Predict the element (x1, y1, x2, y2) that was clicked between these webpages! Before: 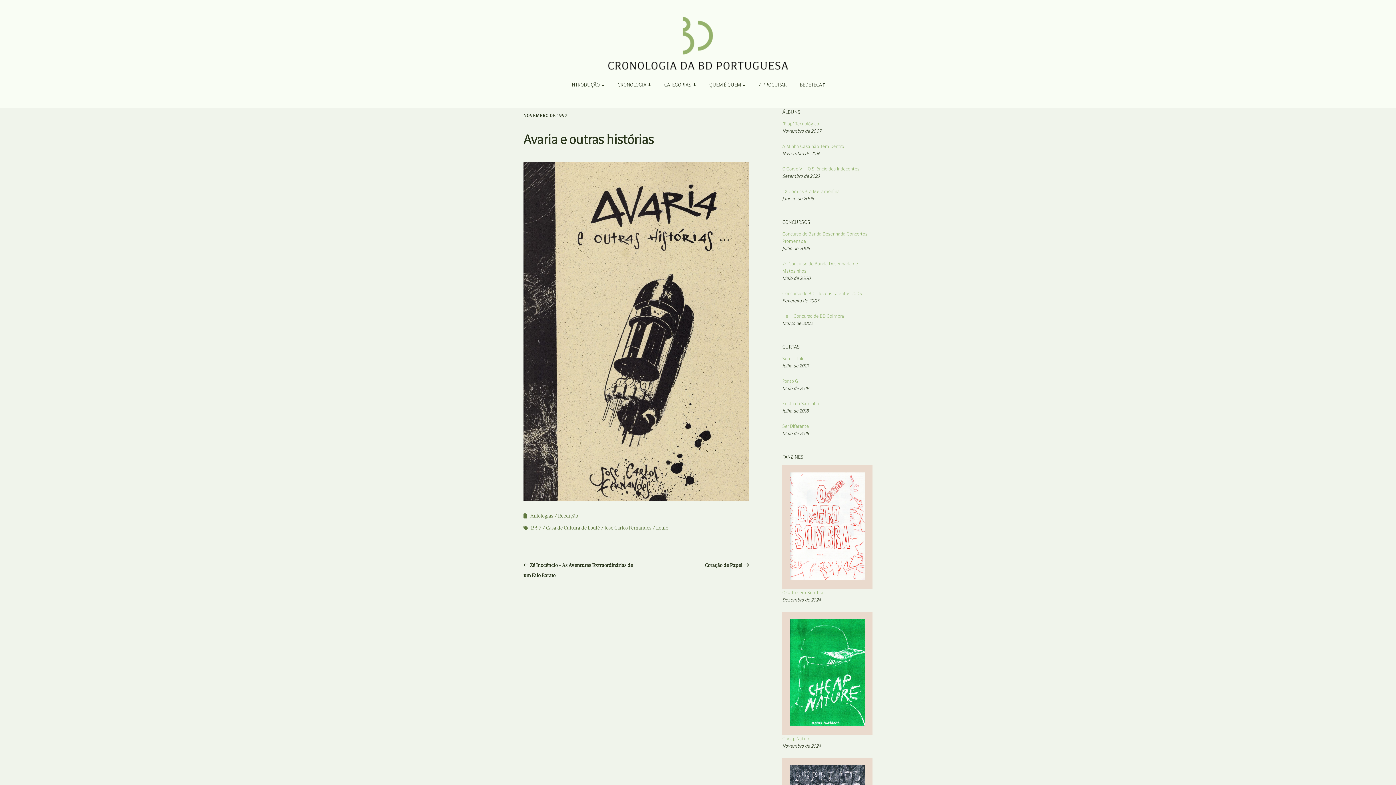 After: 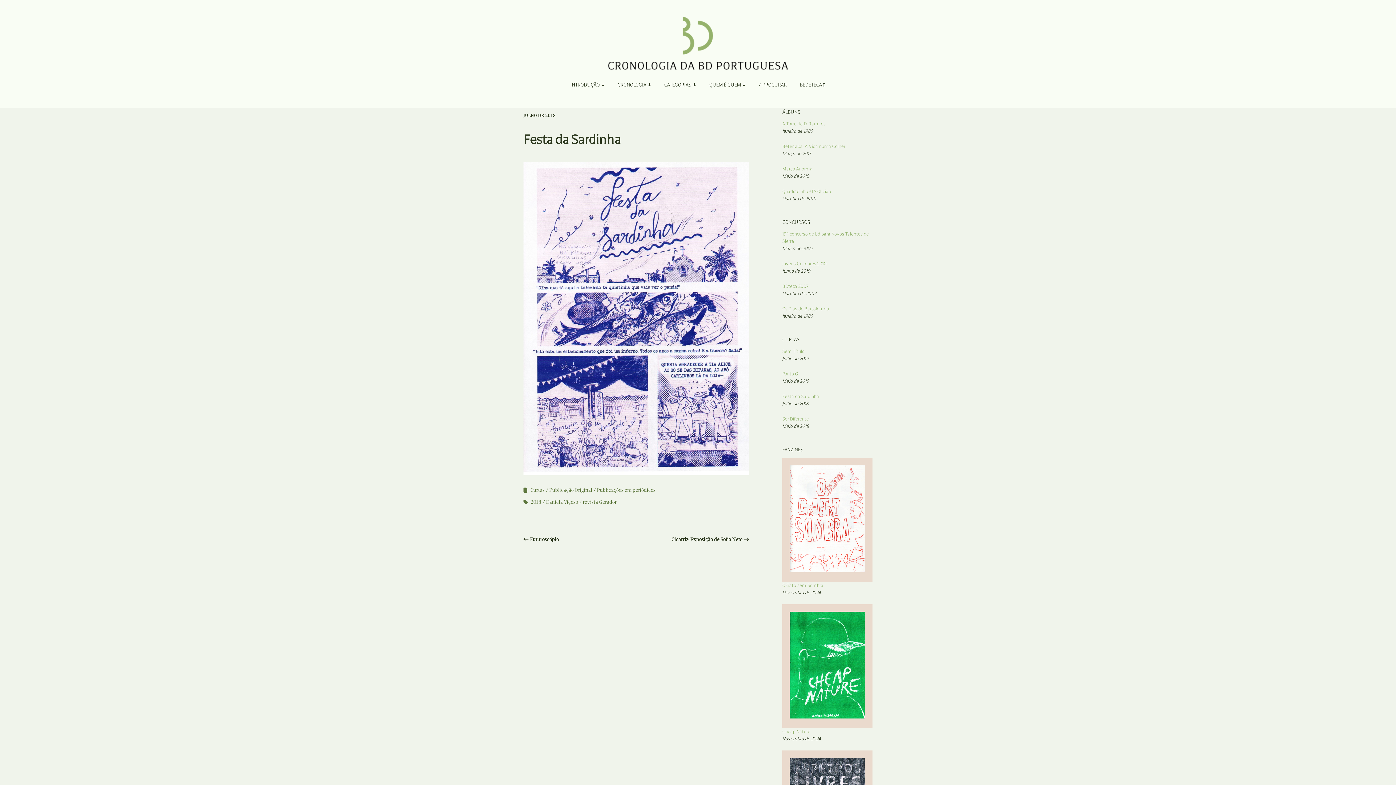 Action: bbox: (782, 408, 808, 413) label: Julho de 2018